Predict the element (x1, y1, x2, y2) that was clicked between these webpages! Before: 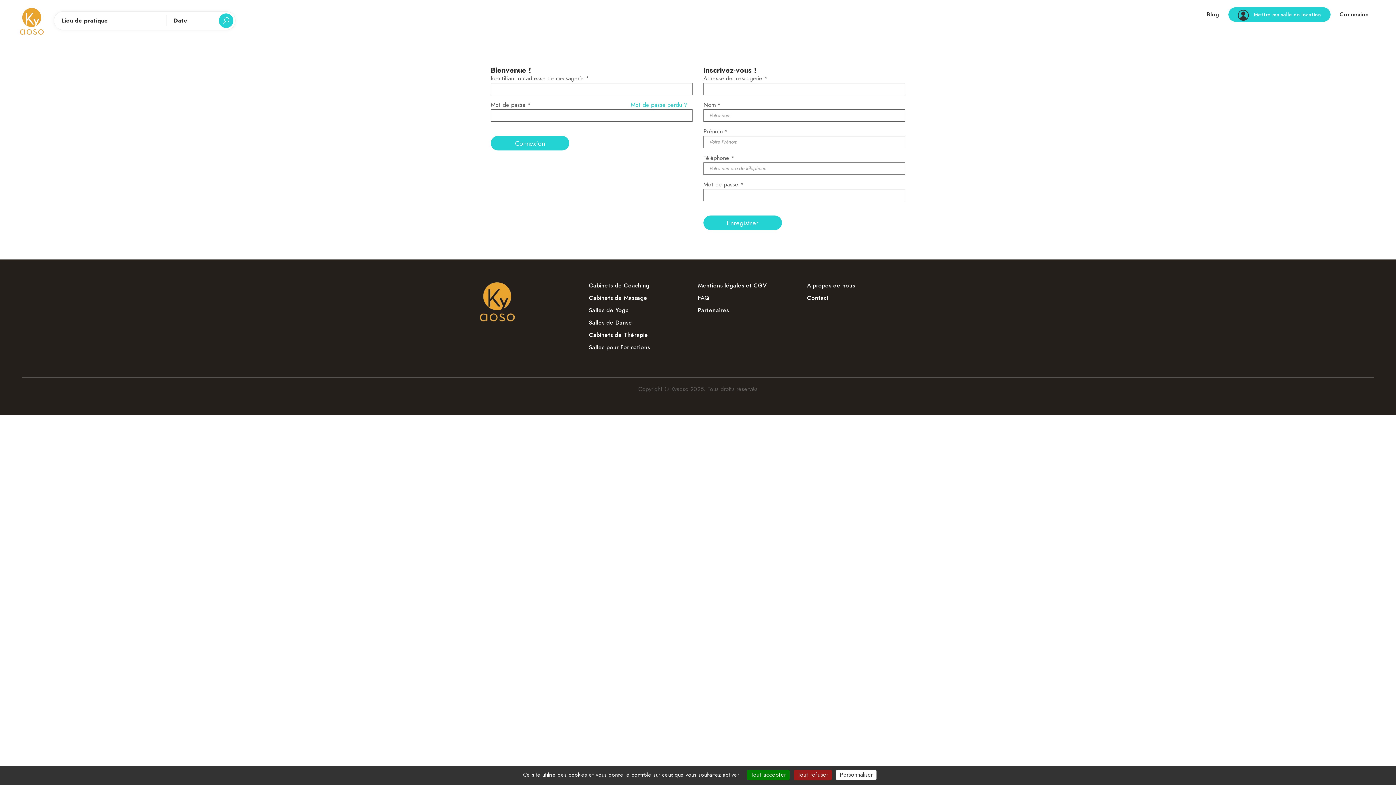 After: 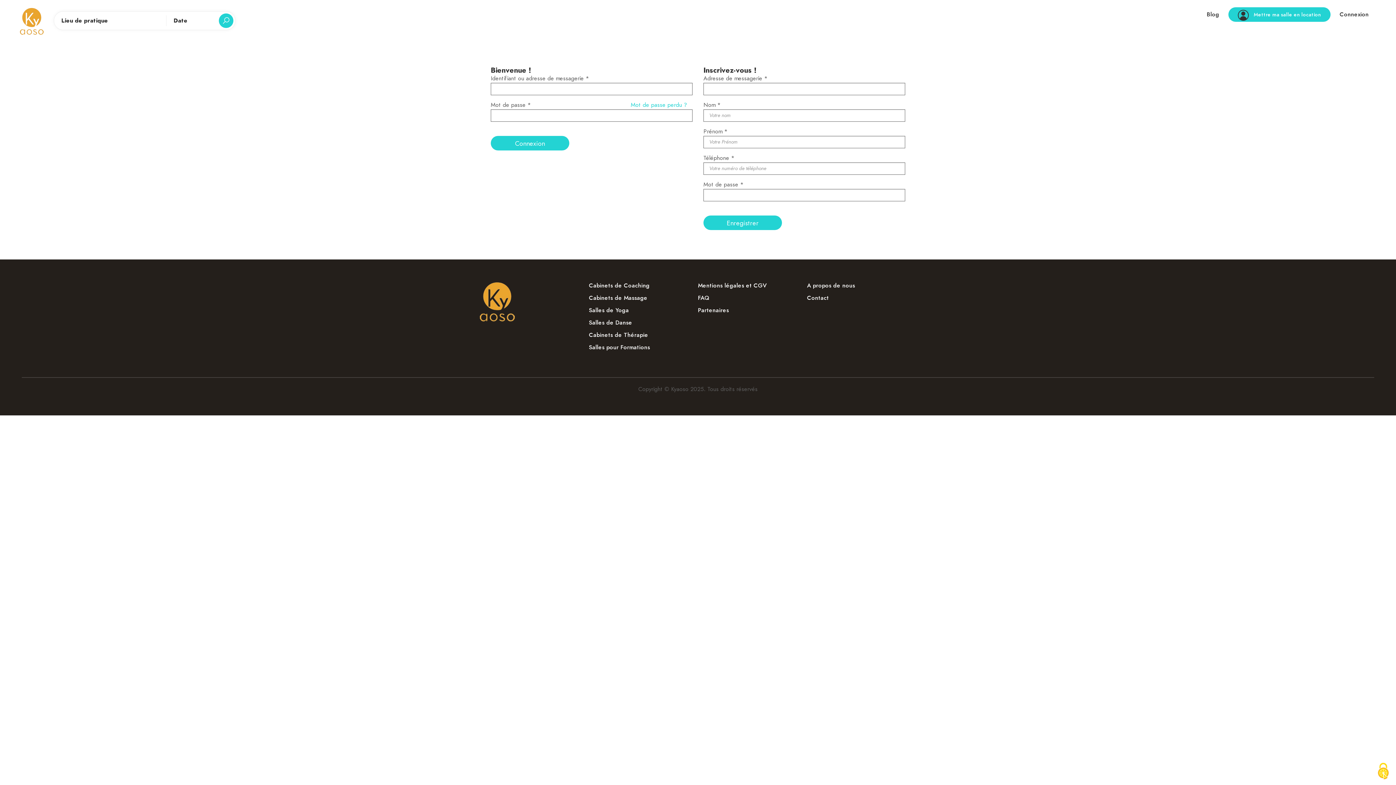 Action: bbox: (794, 770, 832, 780) label: Tout refuser